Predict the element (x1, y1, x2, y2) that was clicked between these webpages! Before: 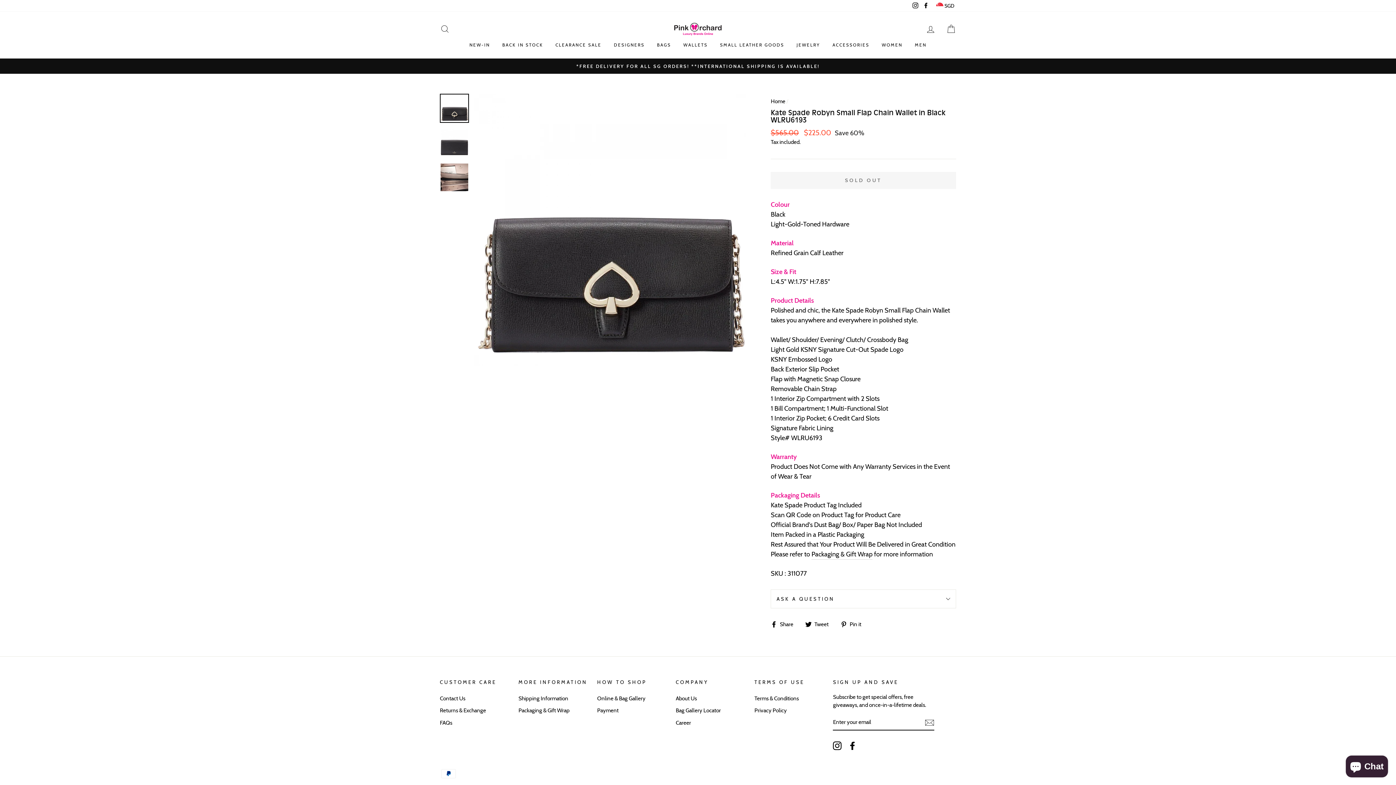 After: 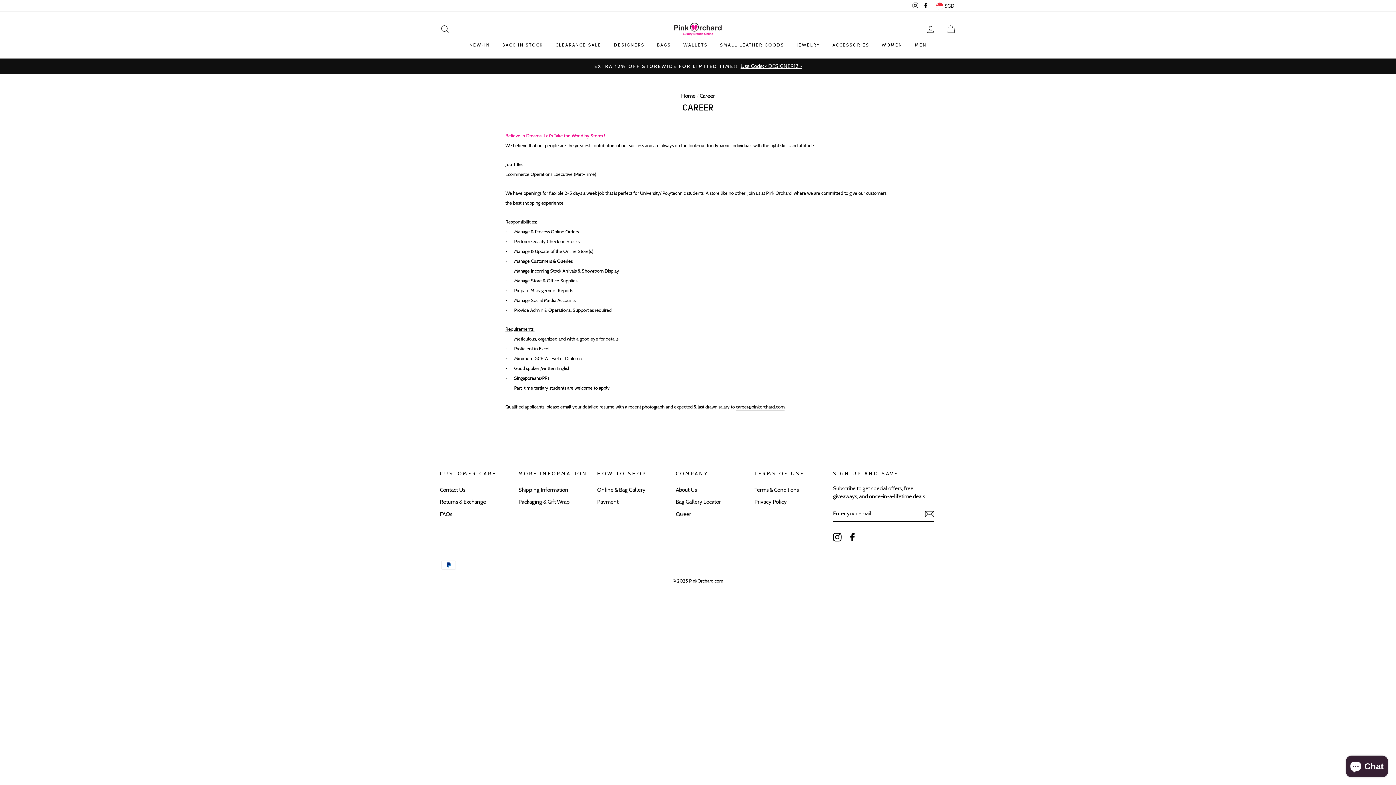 Action: label: Career bbox: (675, 717, 691, 728)